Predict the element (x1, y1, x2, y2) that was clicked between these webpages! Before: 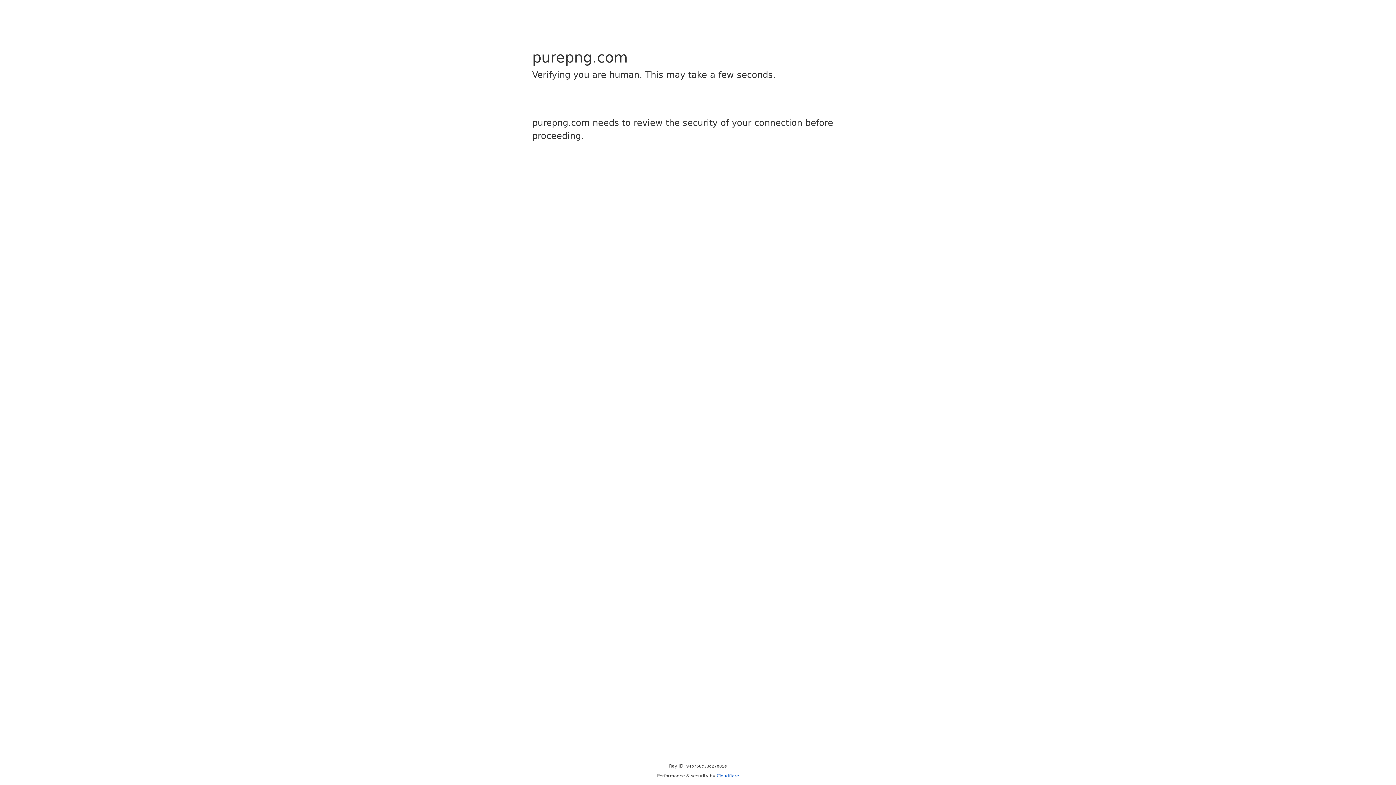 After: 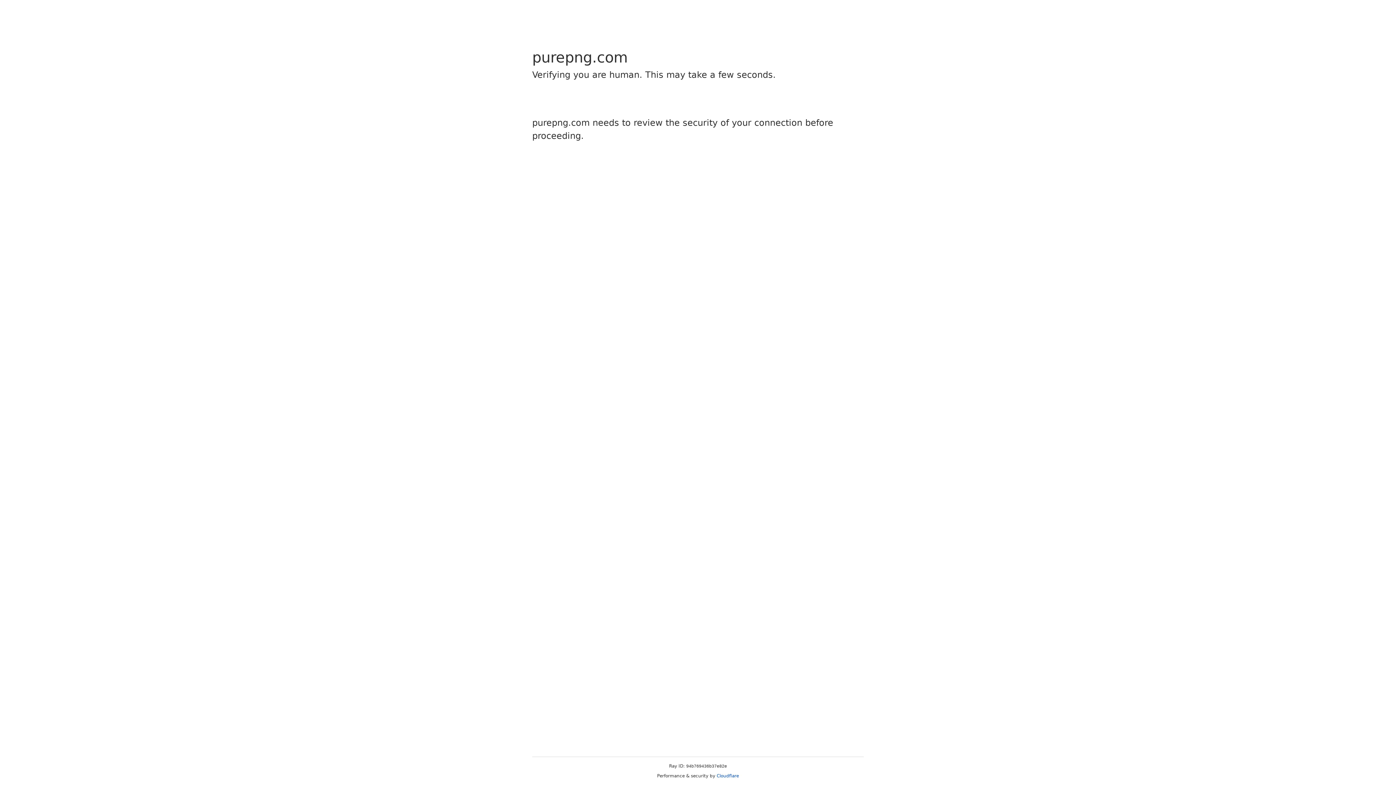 Action: label: Cloudflare bbox: (716, 773, 739, 778)